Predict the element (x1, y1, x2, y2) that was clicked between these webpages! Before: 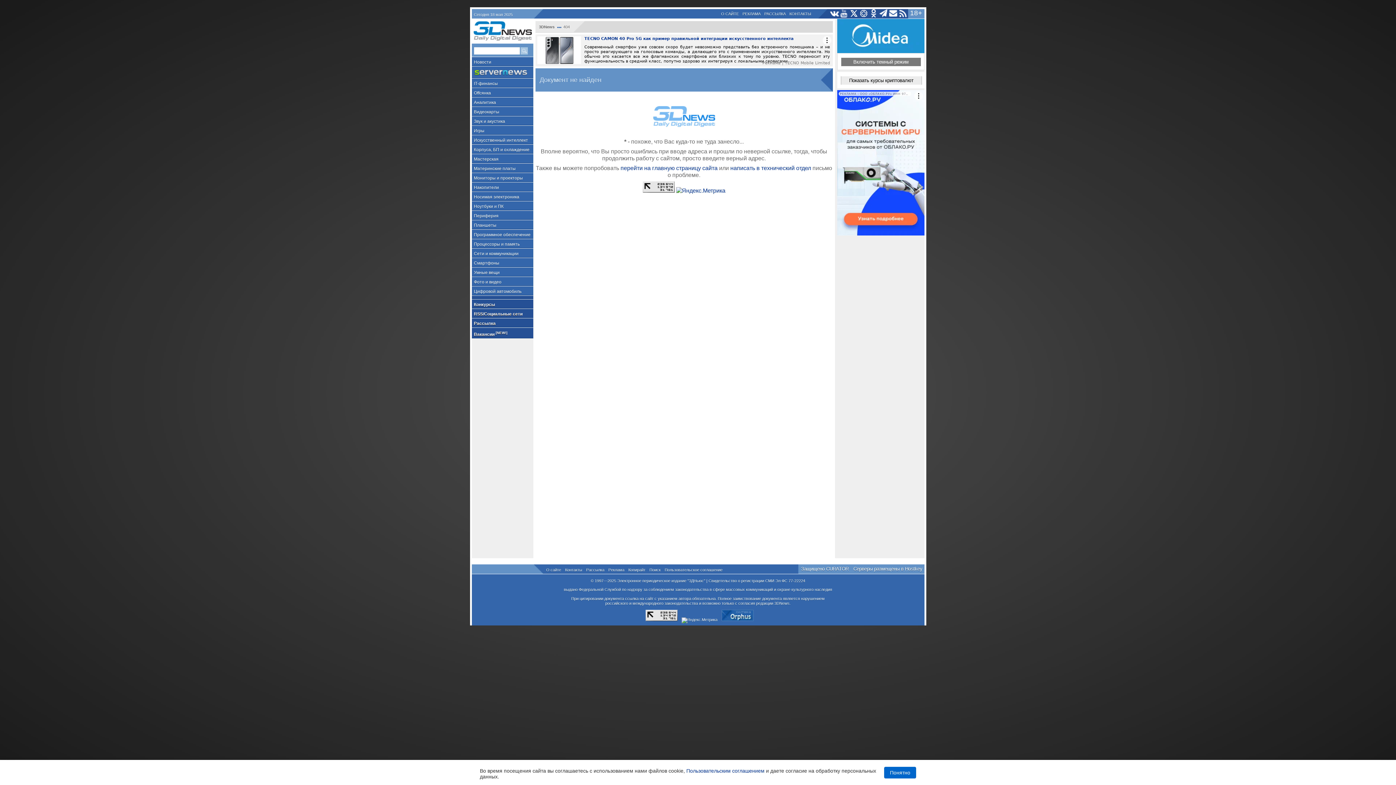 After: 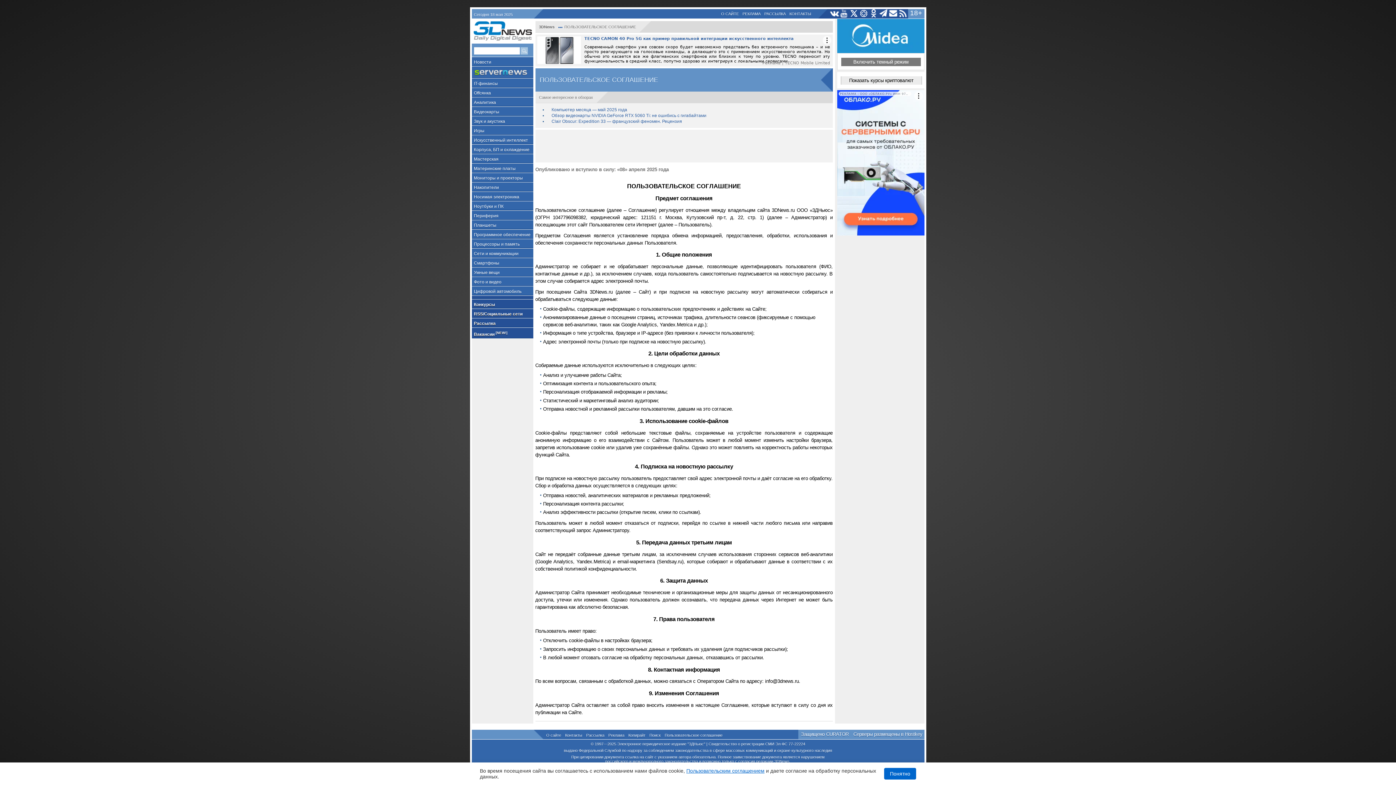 Action: label: Пользовательским соглашением bbox: (686, 768, 764, 774)